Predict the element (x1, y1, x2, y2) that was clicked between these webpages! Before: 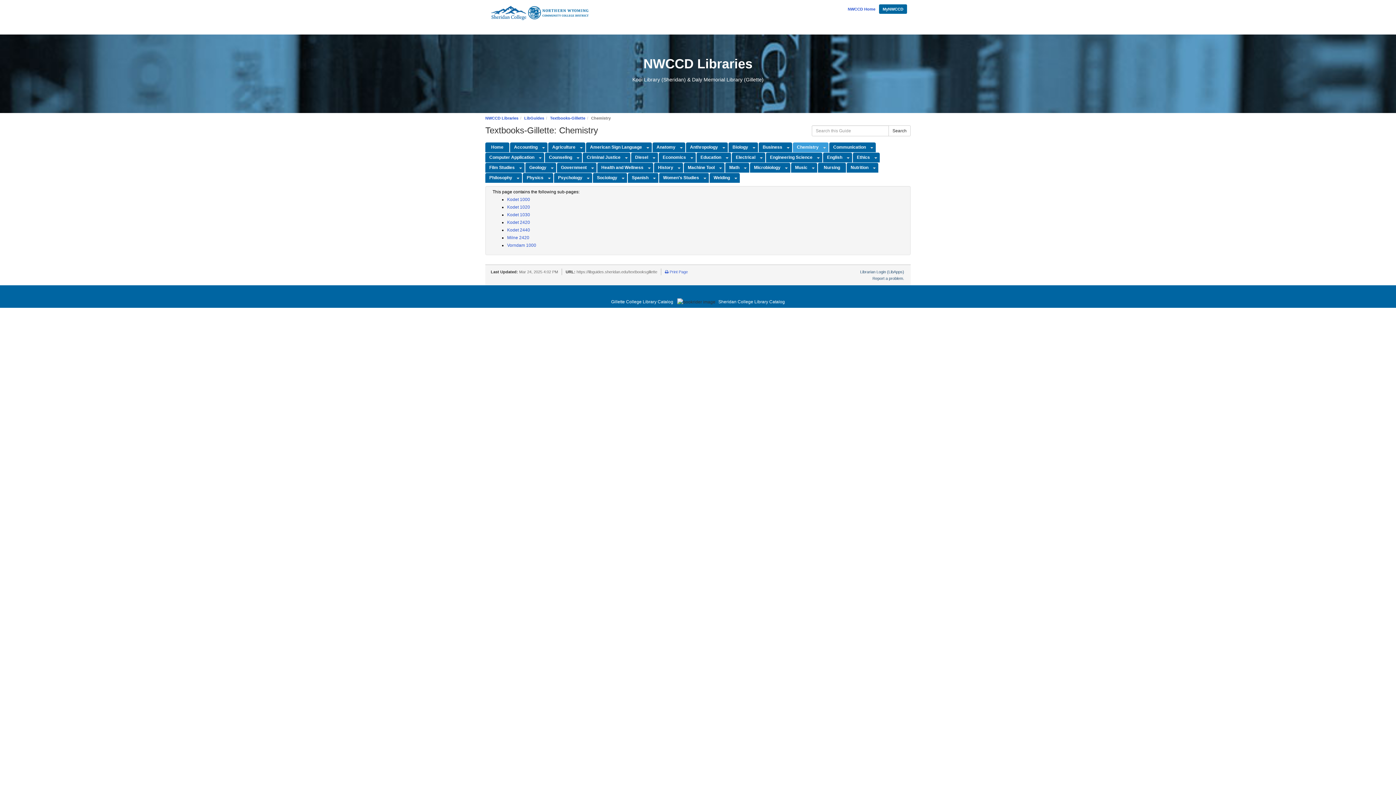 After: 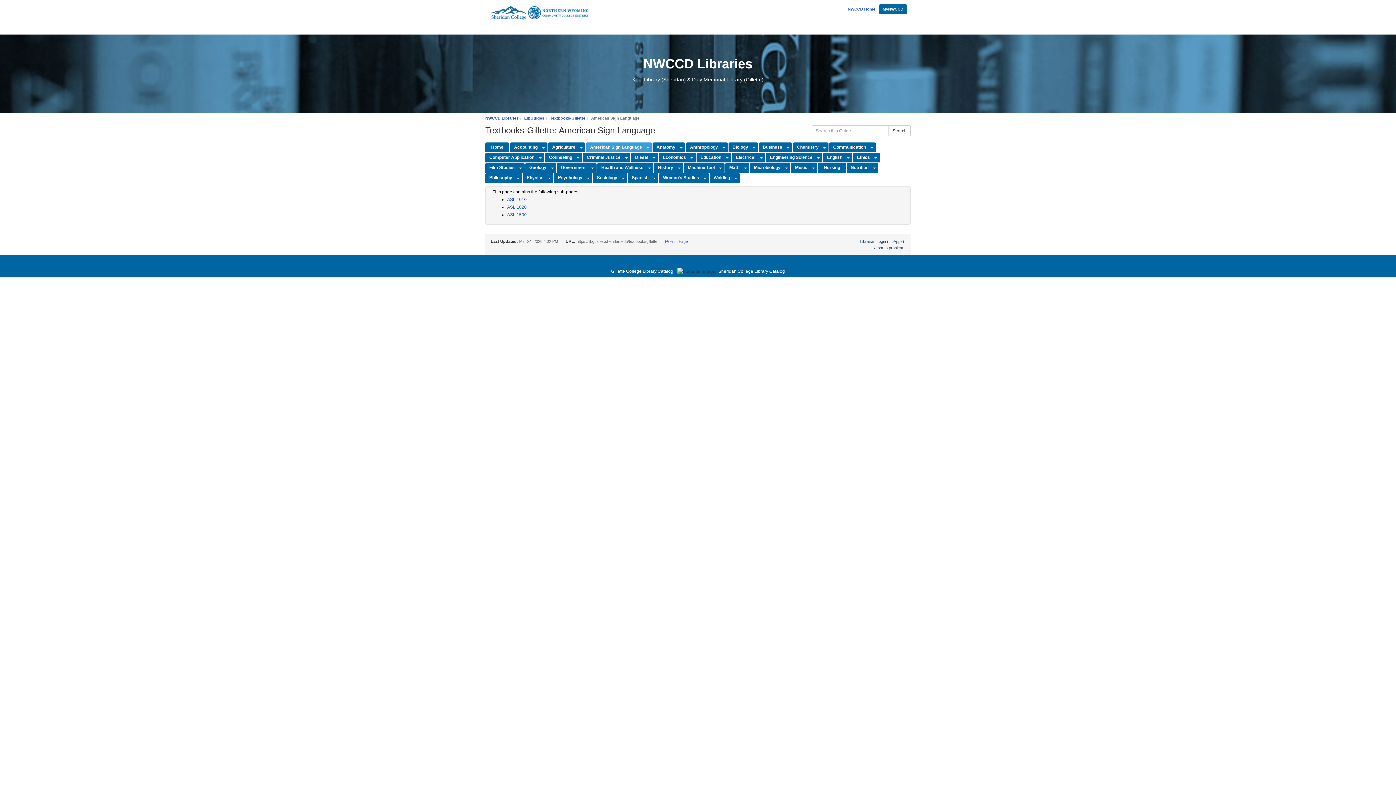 Action: label: American Sign Language bbox: (586, 142, 644, 152)